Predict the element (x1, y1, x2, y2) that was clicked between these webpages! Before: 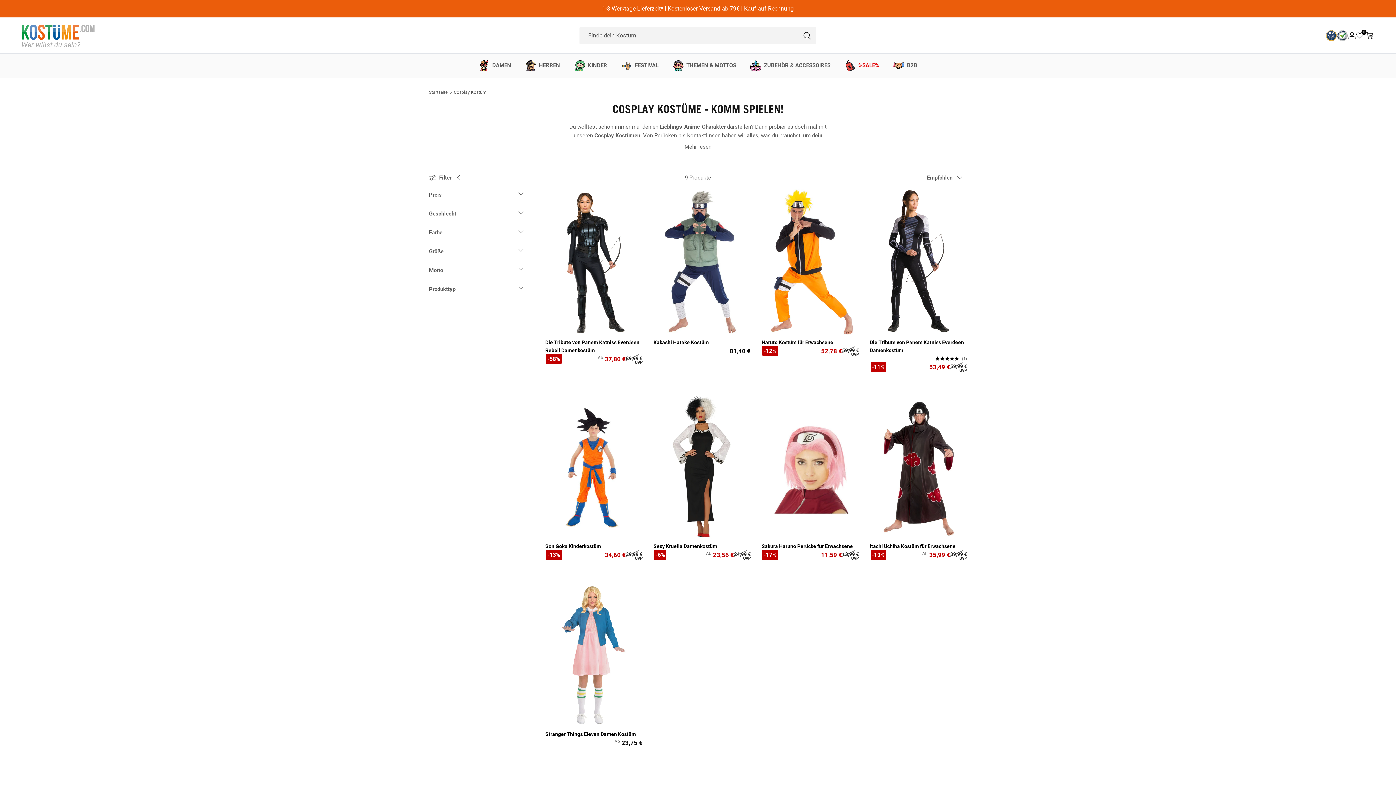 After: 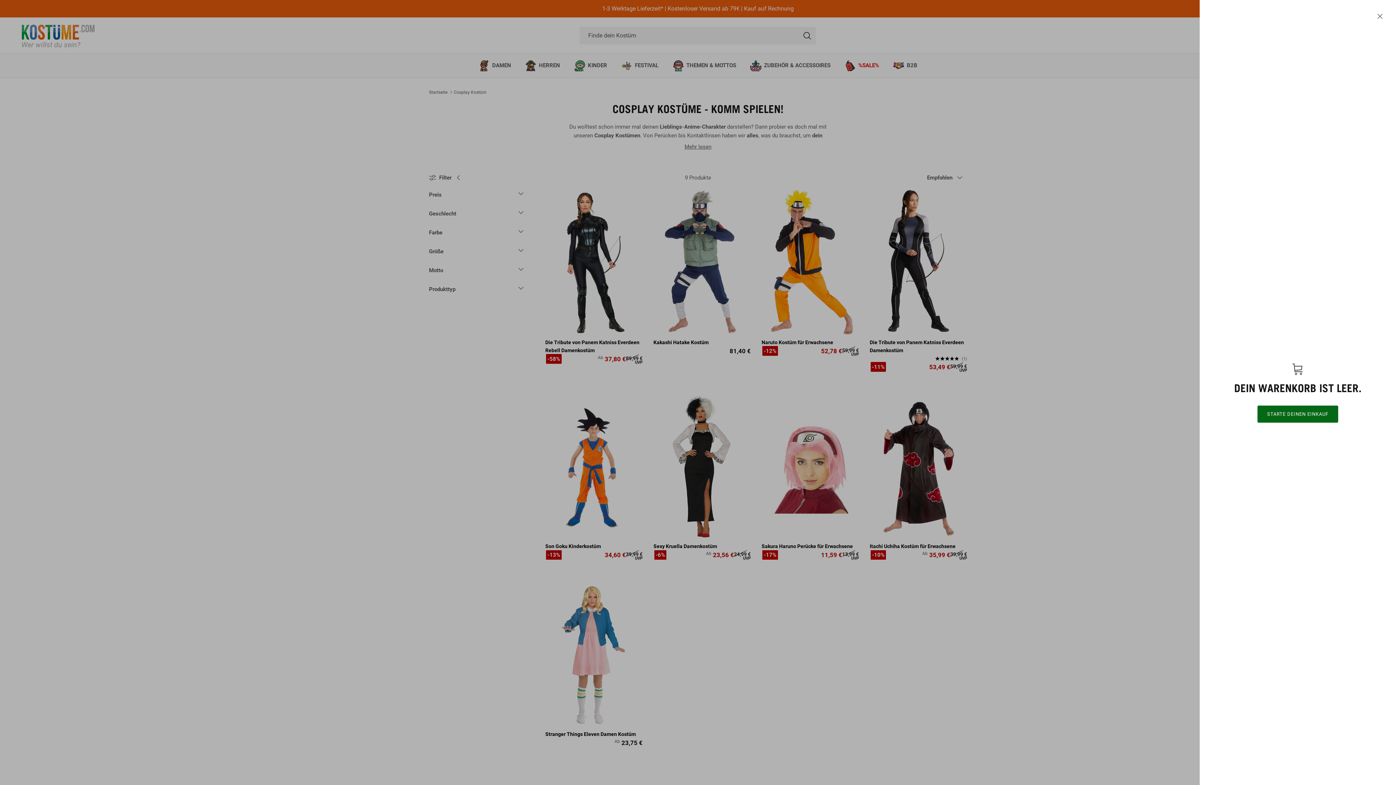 Action: label: Einkaufswagen bbox: (1365, 30, 1374, 40)